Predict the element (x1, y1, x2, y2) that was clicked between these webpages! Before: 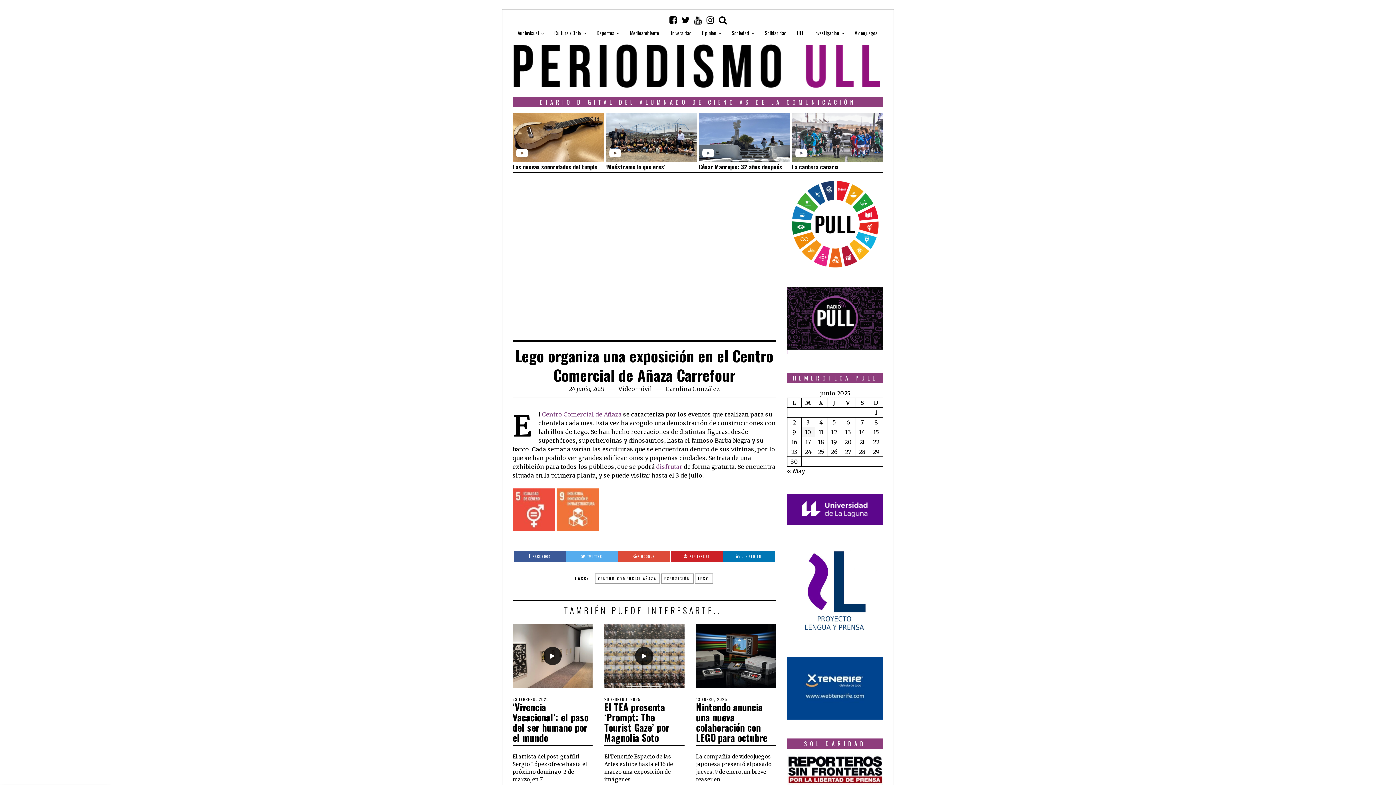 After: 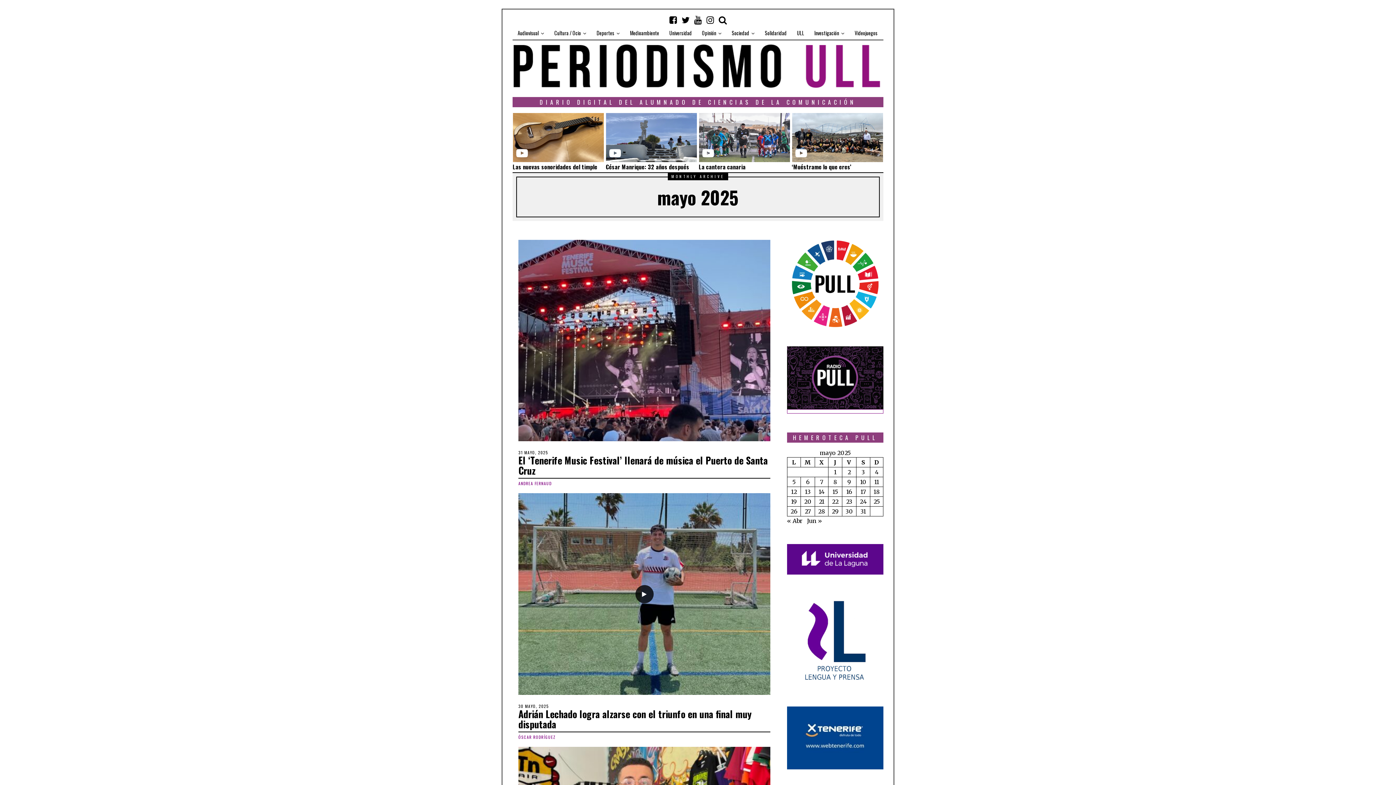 Action: bbox: (787, 467, 805, 475) label: « May